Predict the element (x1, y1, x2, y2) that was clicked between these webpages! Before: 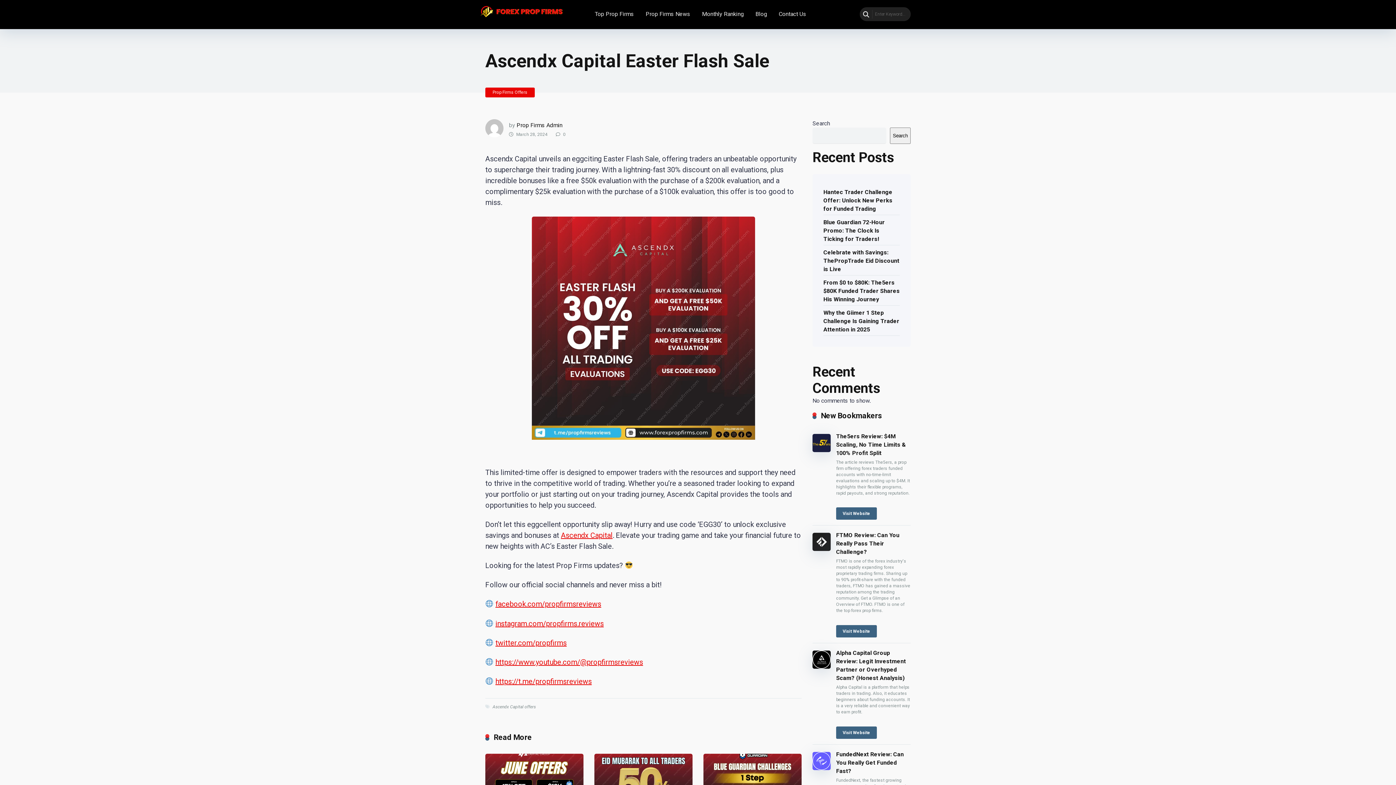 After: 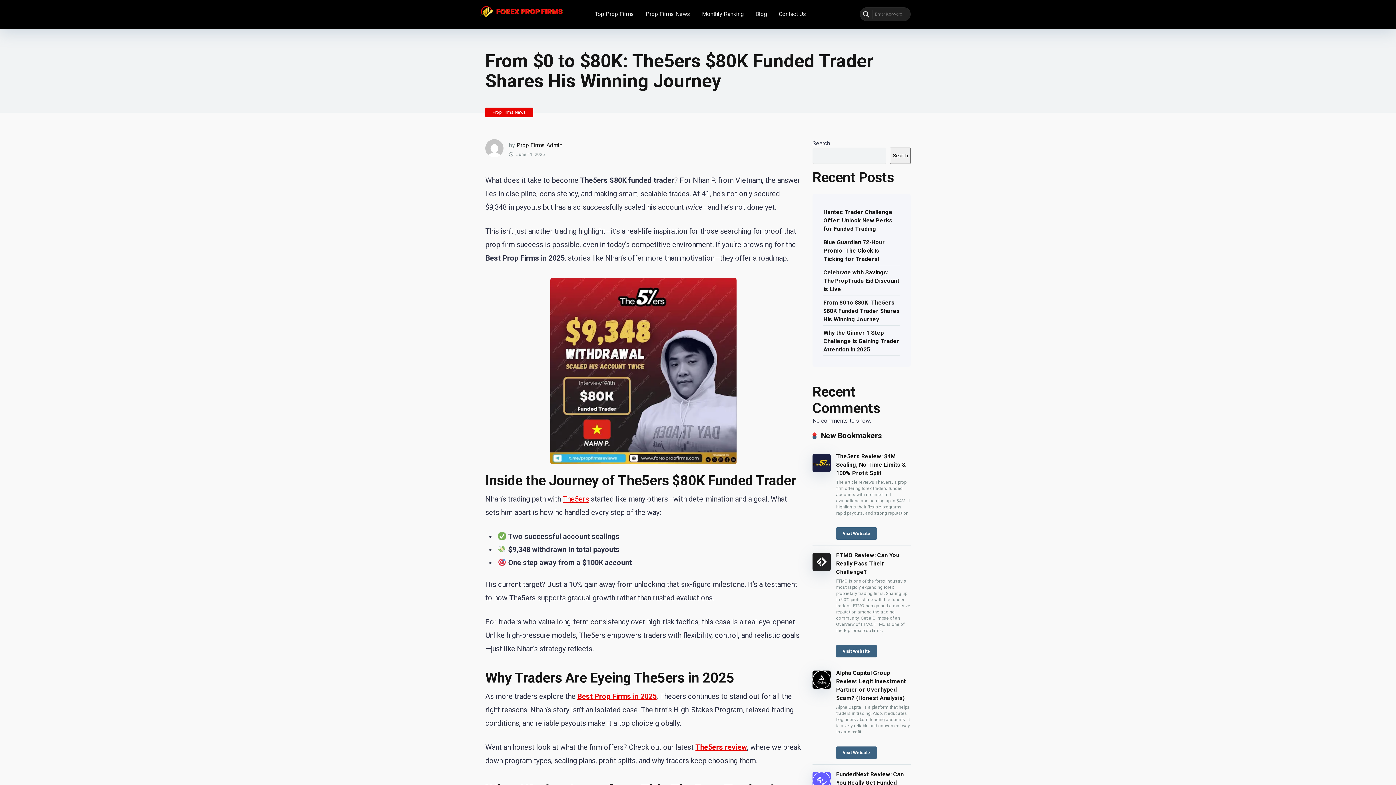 Action: label: From $0 to $80K: The5ers $80K Funded Trader Shares His Winning Journey bbox: (823, 276, 900, 304)